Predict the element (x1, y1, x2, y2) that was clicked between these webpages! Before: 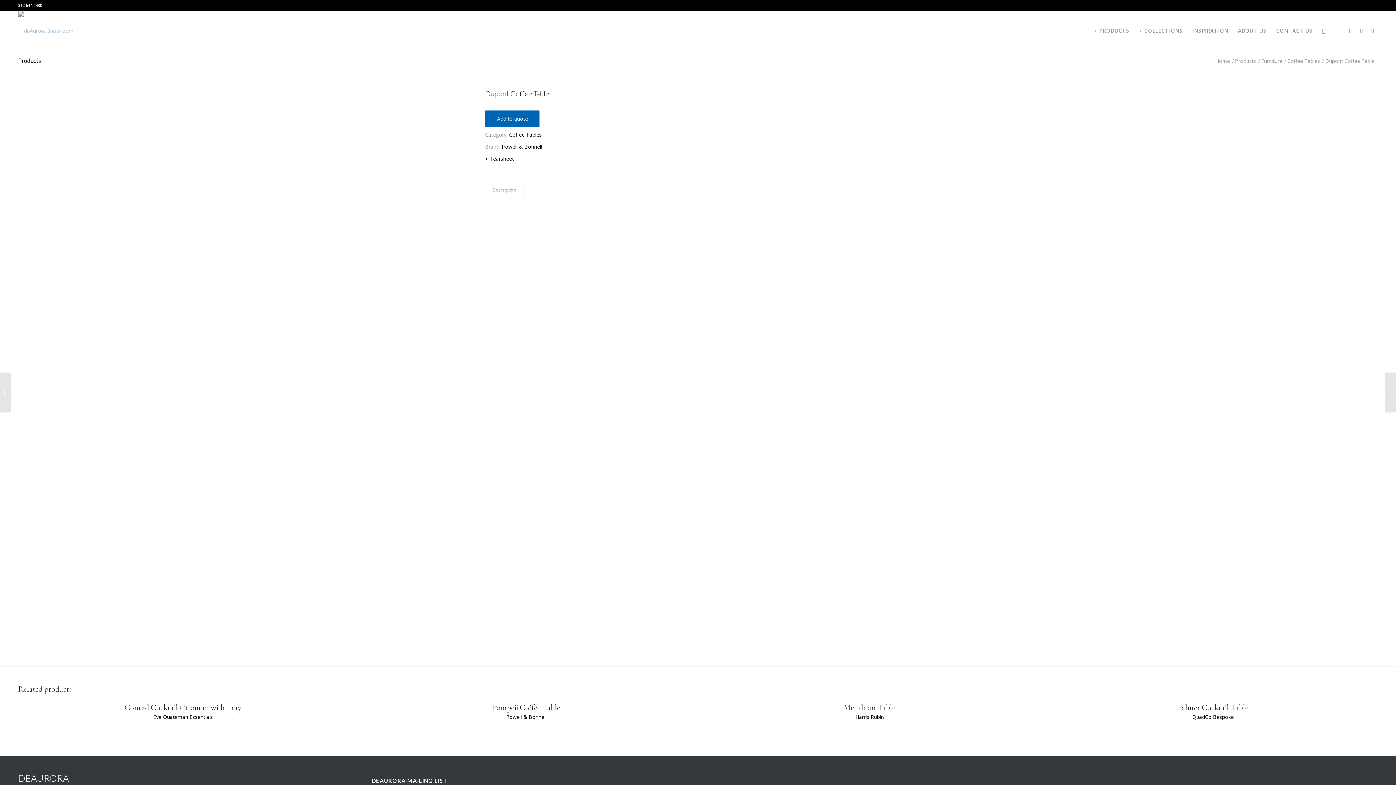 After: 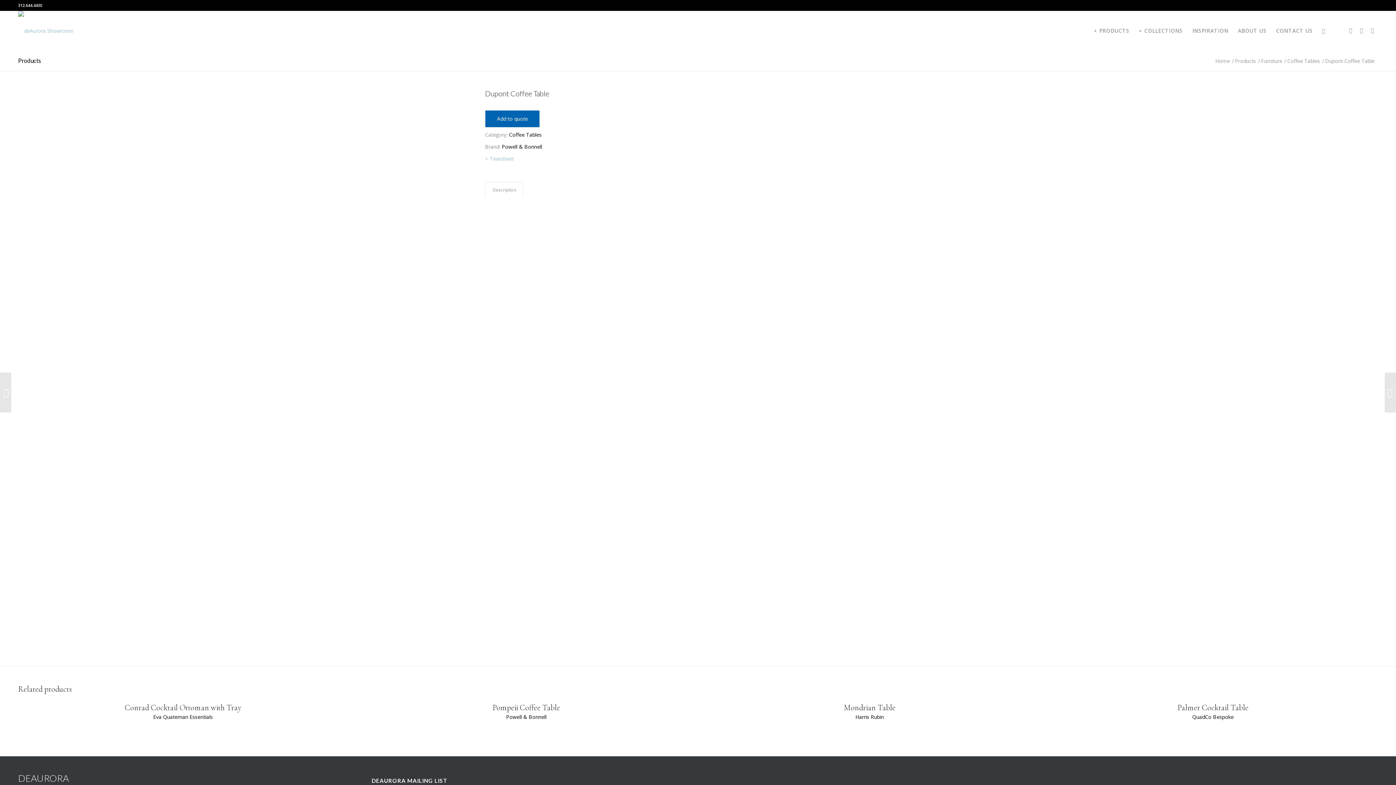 Action: bbox: (485, 155, 513, 162) label: + Tearsheet